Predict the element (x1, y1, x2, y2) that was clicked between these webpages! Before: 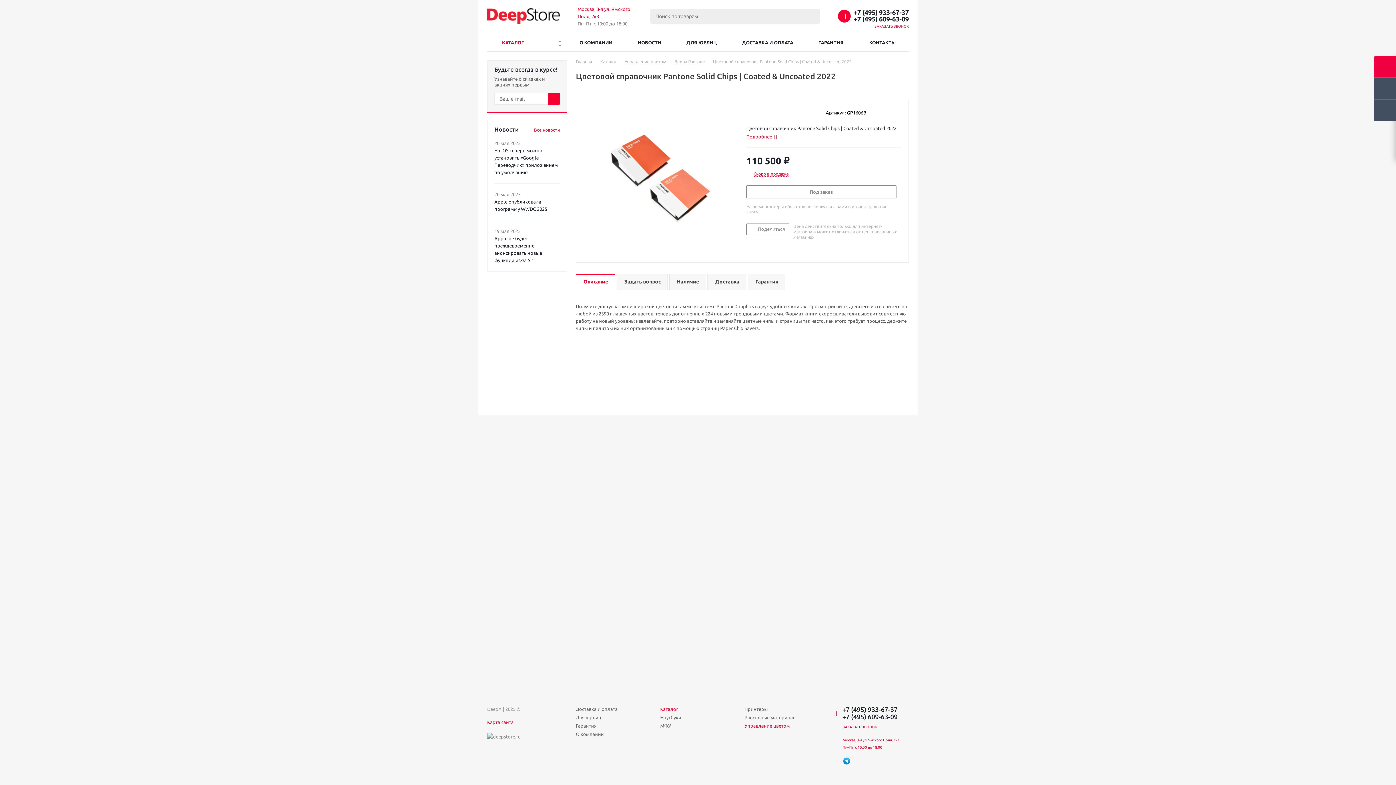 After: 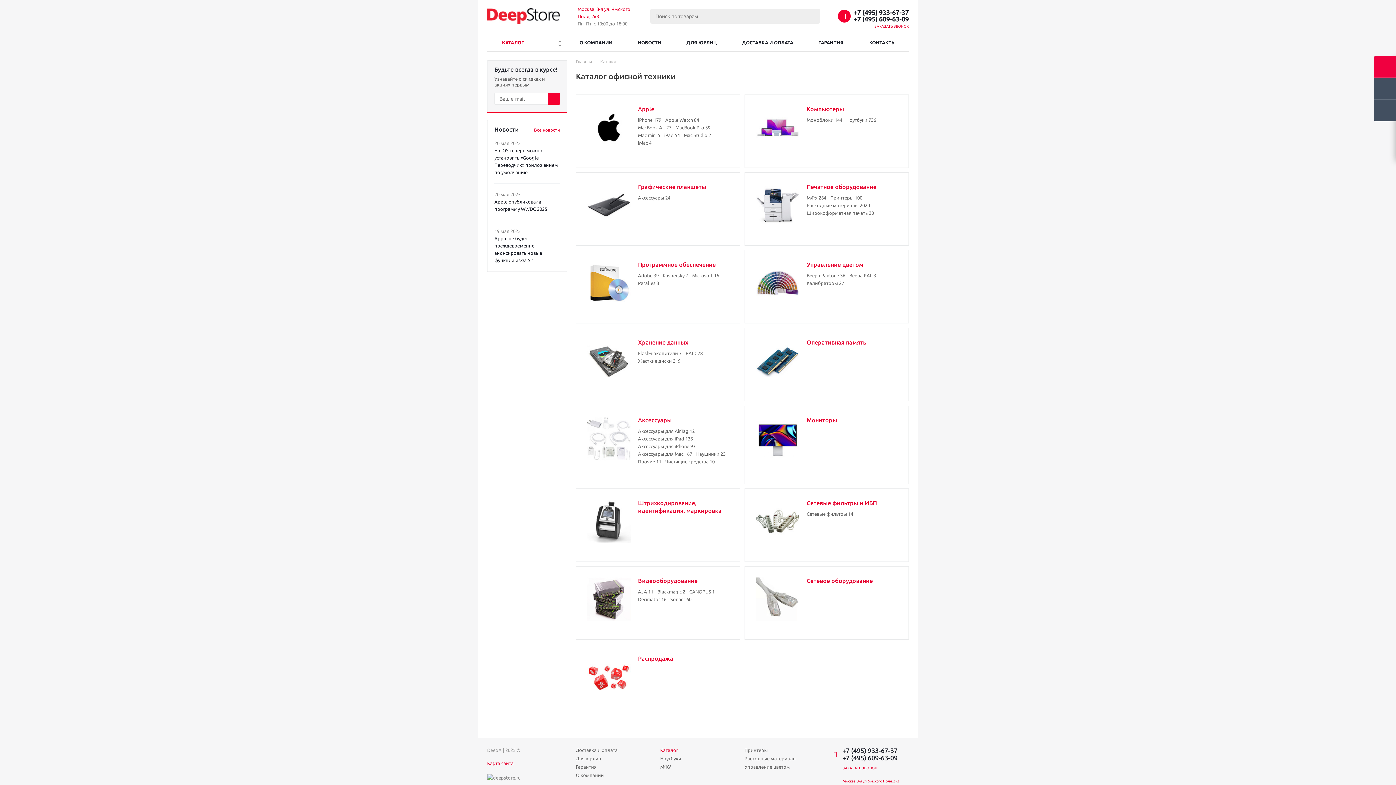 Action: bbox: (660, 706, 678, 712) label: Каталог